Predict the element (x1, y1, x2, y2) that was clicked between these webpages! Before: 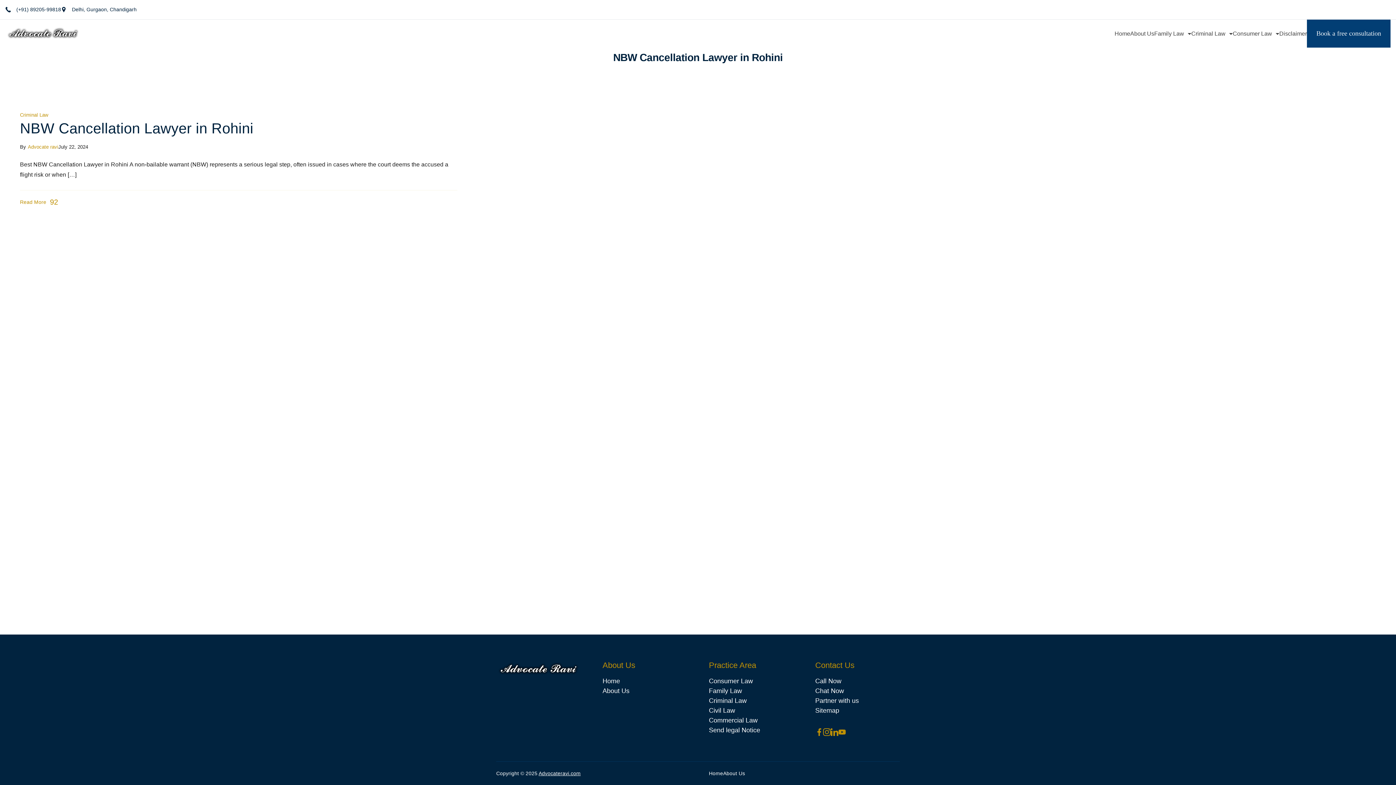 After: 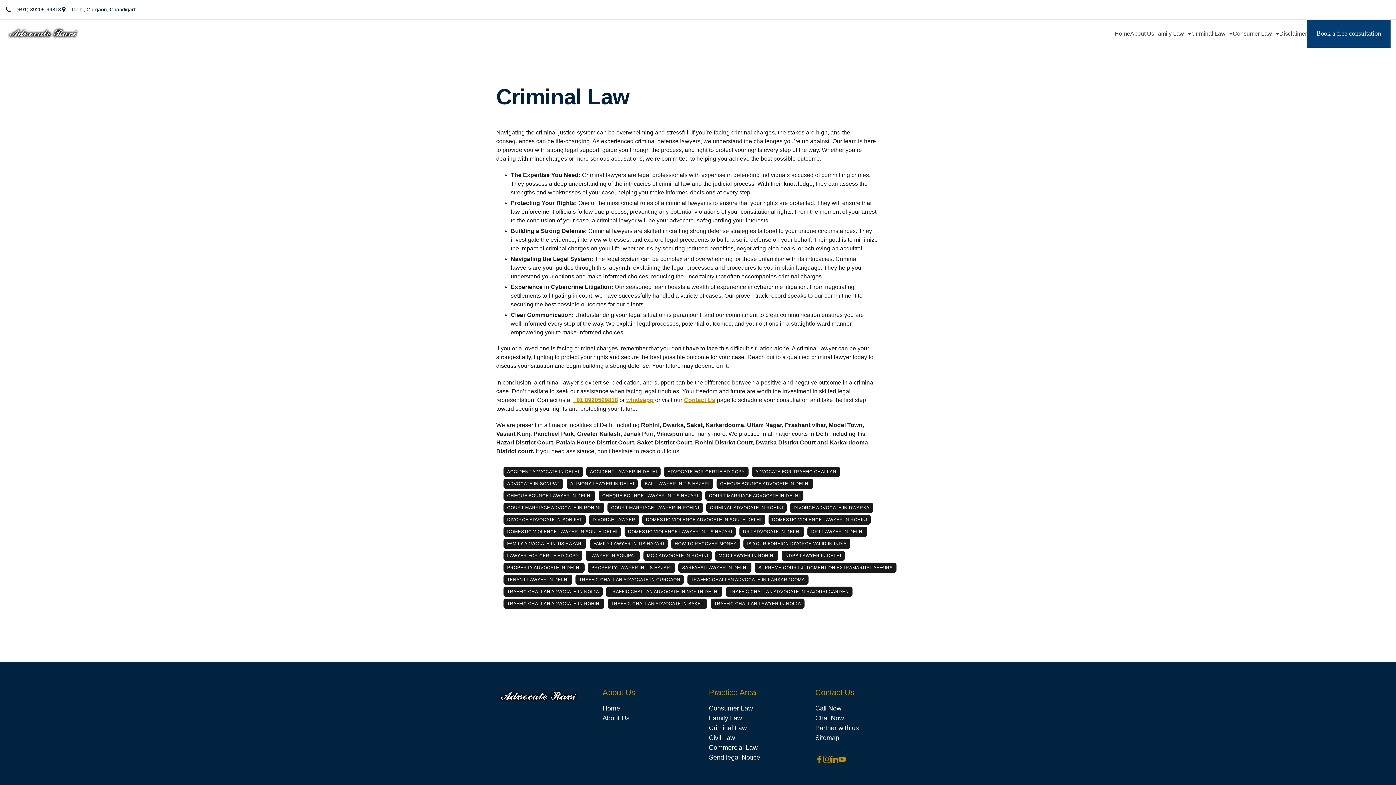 Action: bbox: (1191, 22, 1233, 44) label: Criminal Law